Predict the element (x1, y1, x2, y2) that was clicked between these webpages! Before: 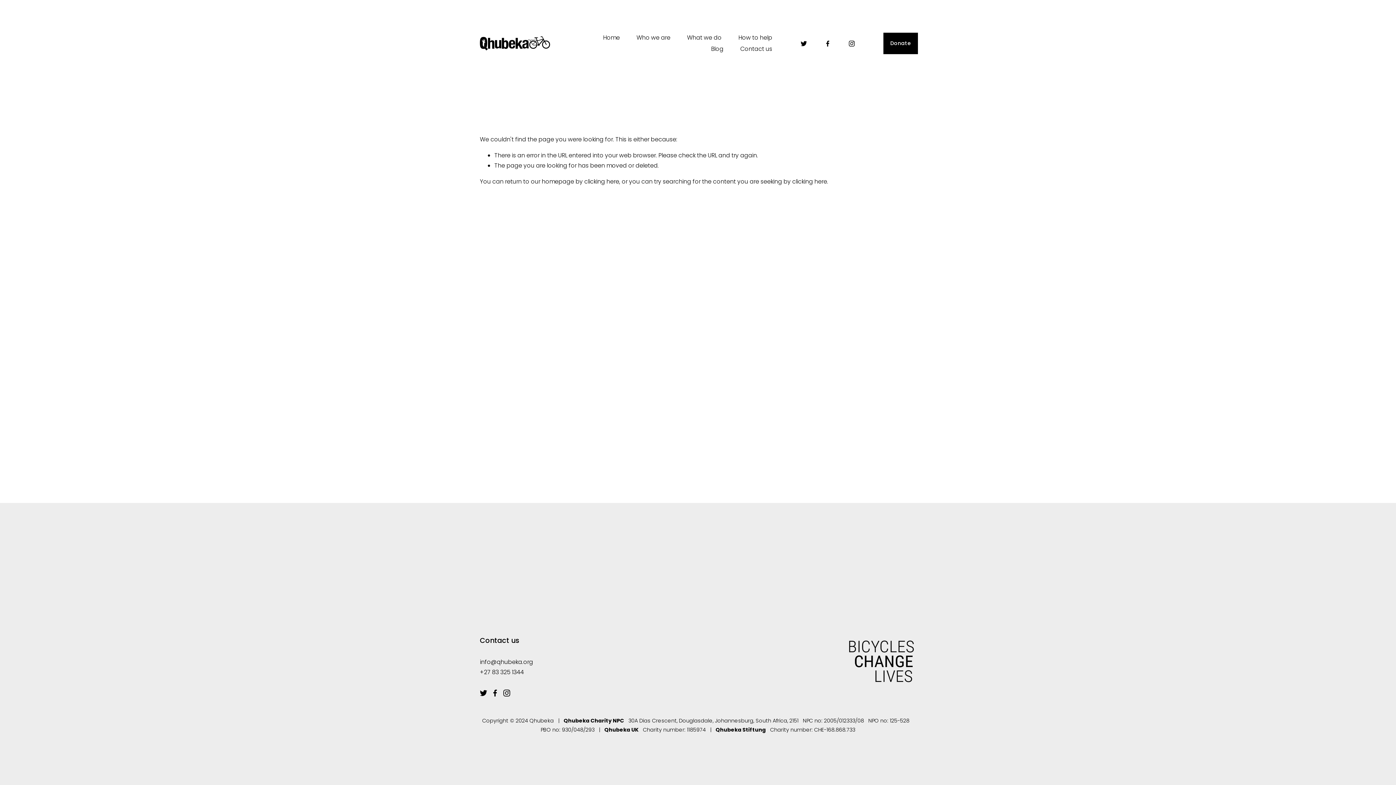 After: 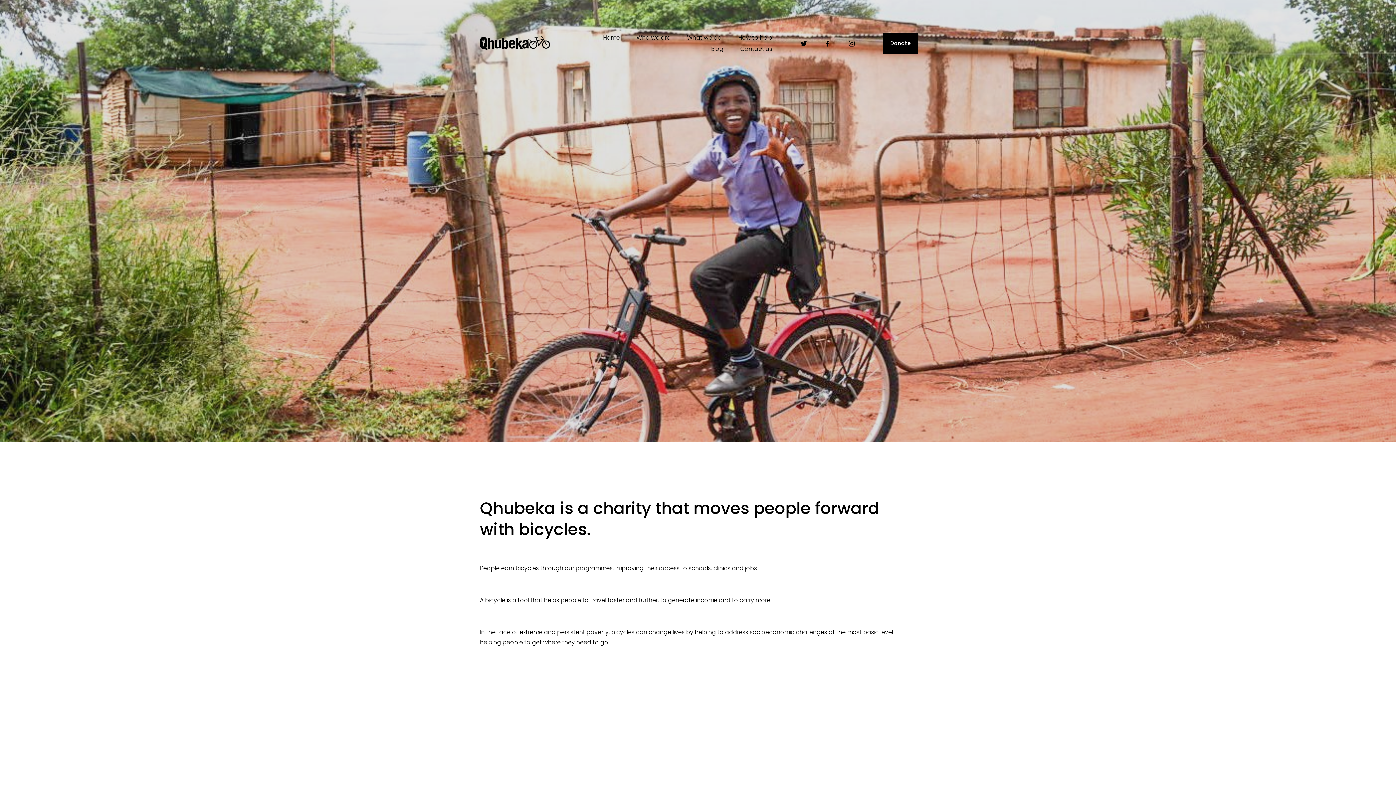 Action: bbox: (584, 177, 619, 185) label: clicking here